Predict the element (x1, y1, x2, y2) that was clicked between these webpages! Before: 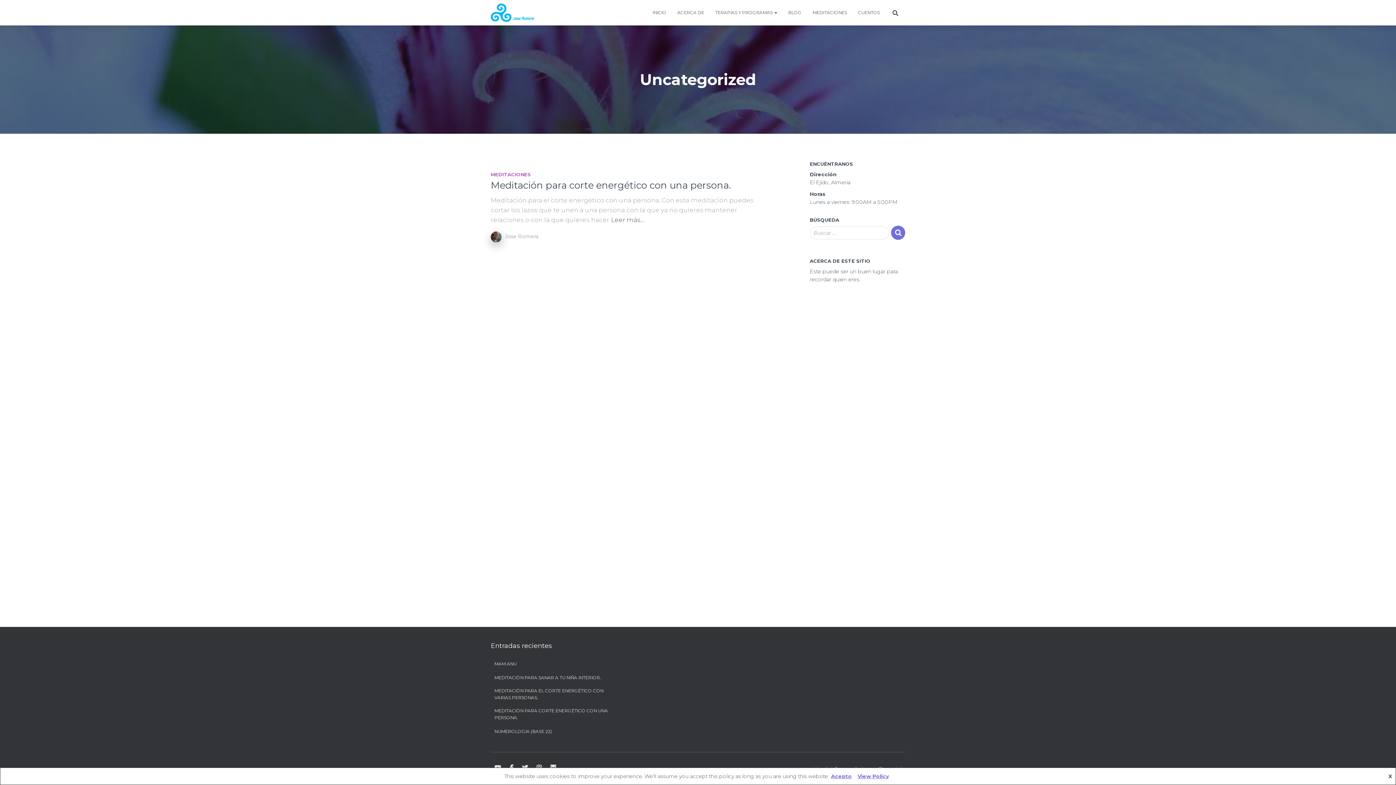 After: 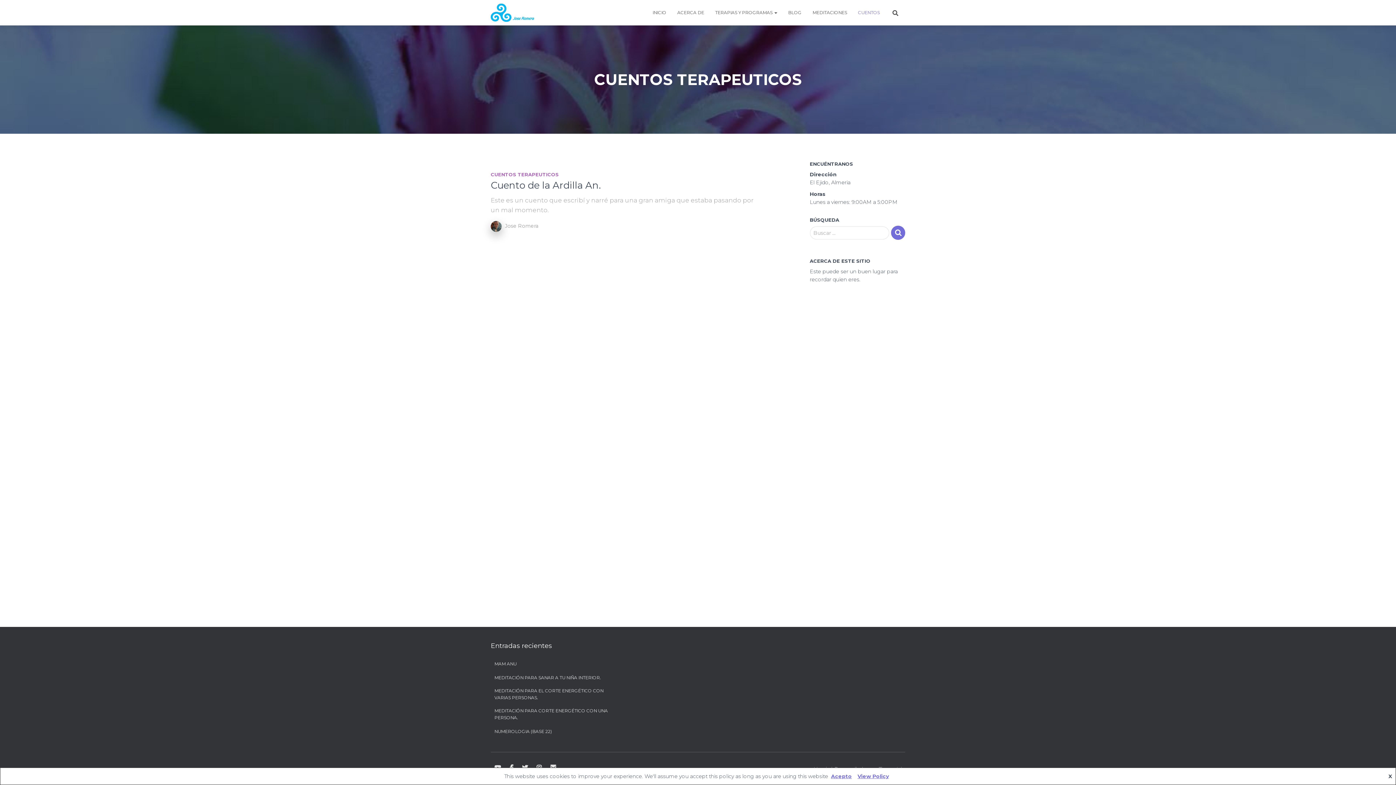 Action: label: CUENTOS bbox: (852, 3, 885, 21)